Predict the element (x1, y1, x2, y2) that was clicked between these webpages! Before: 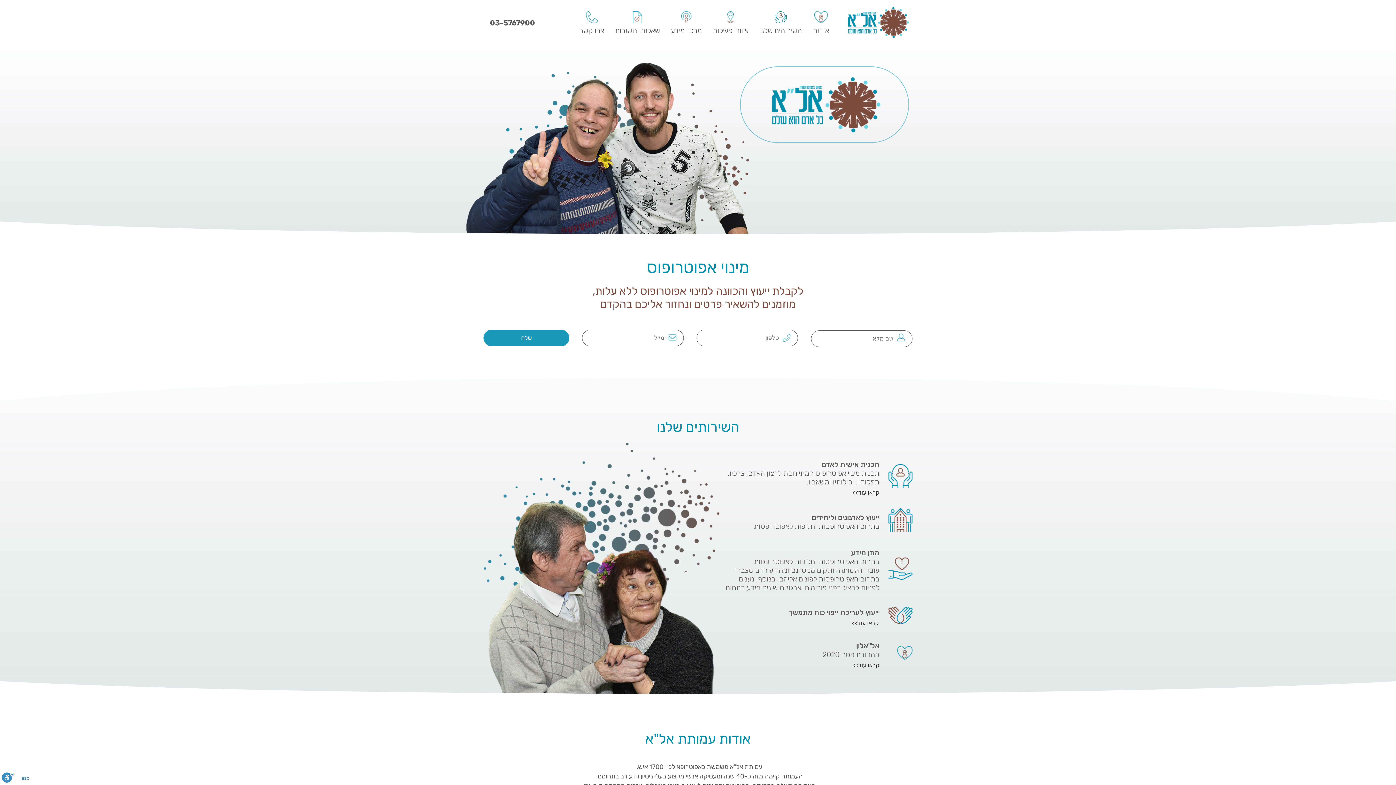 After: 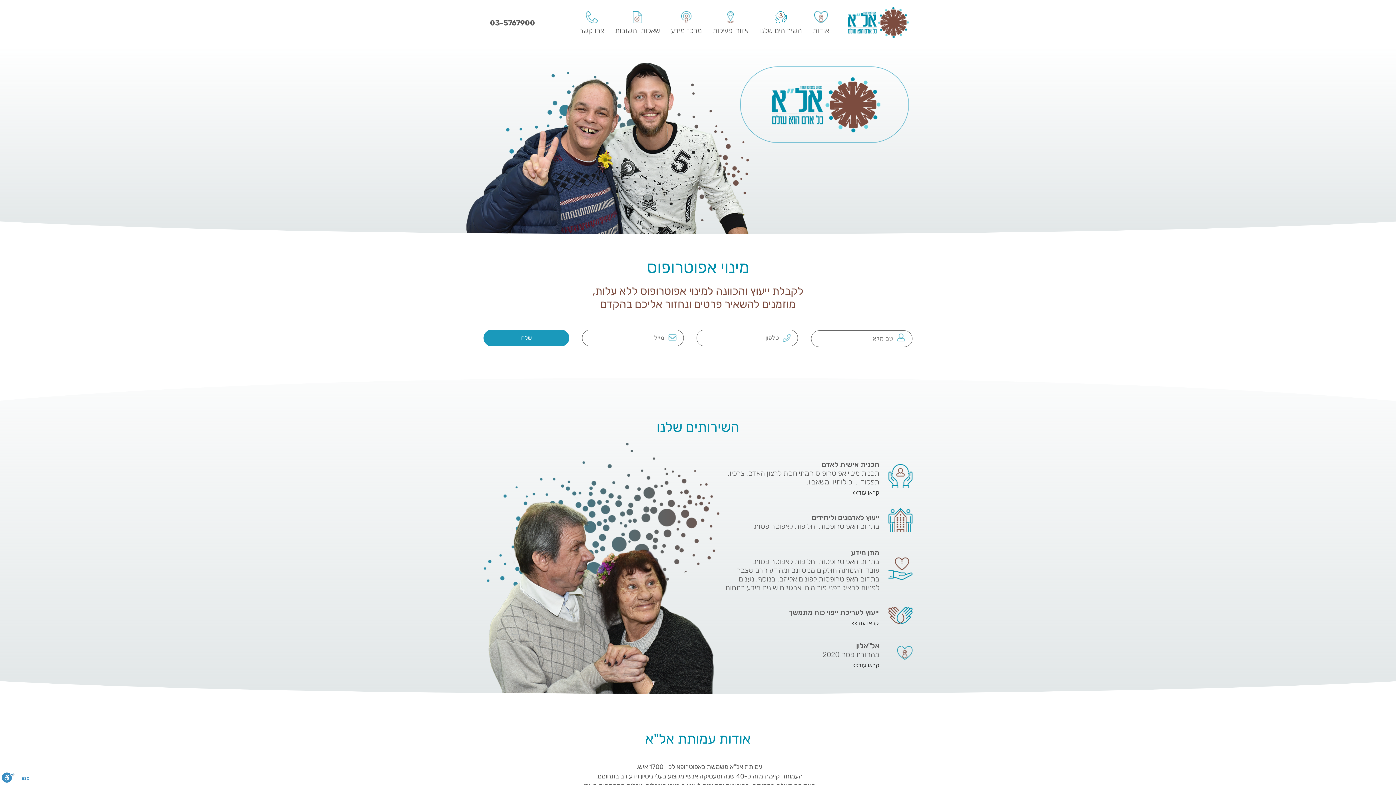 Action: bbox: (810, 9, 831, 36) label: אודות